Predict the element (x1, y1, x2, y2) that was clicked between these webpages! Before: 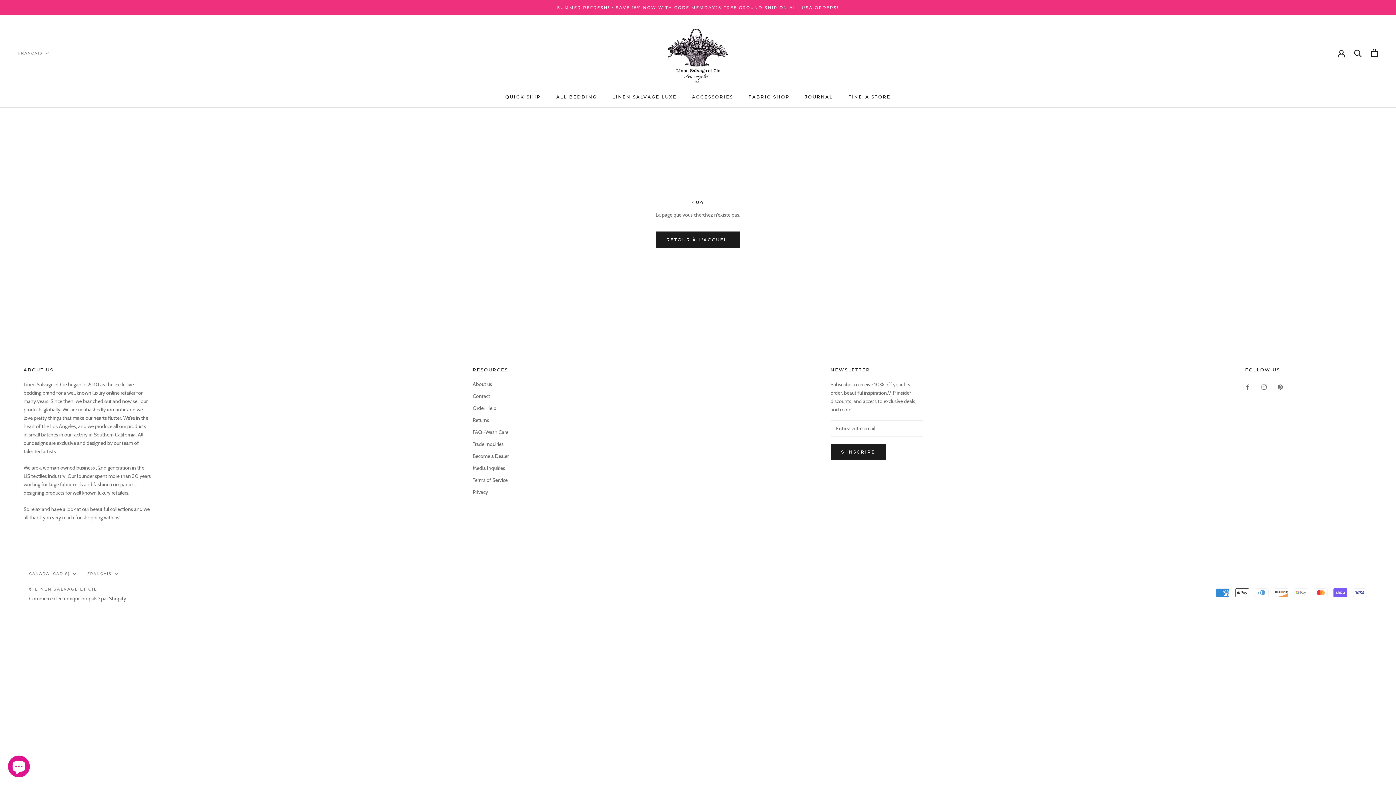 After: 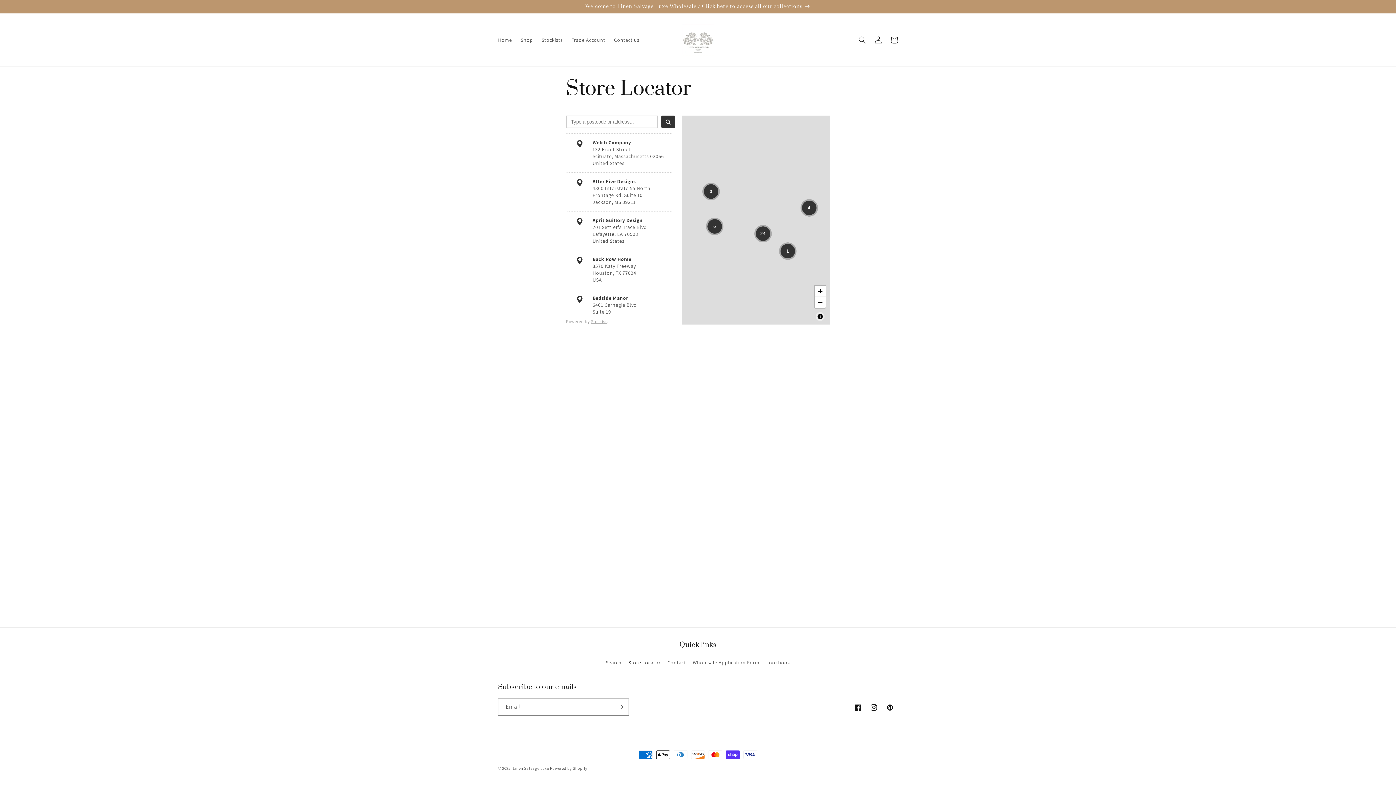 Action: label: FIND A STORE
FIND A STORE bbox: (848, 94, 890, 99)